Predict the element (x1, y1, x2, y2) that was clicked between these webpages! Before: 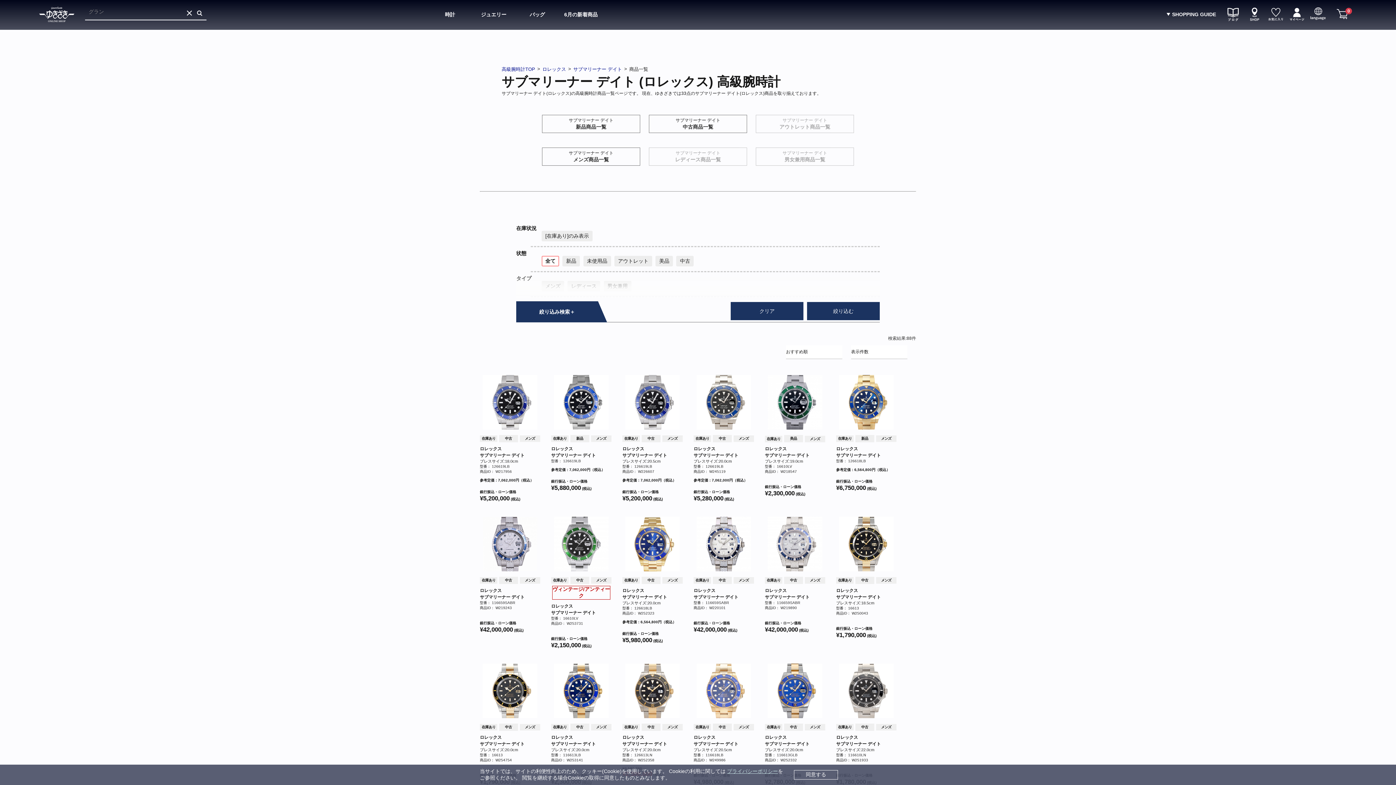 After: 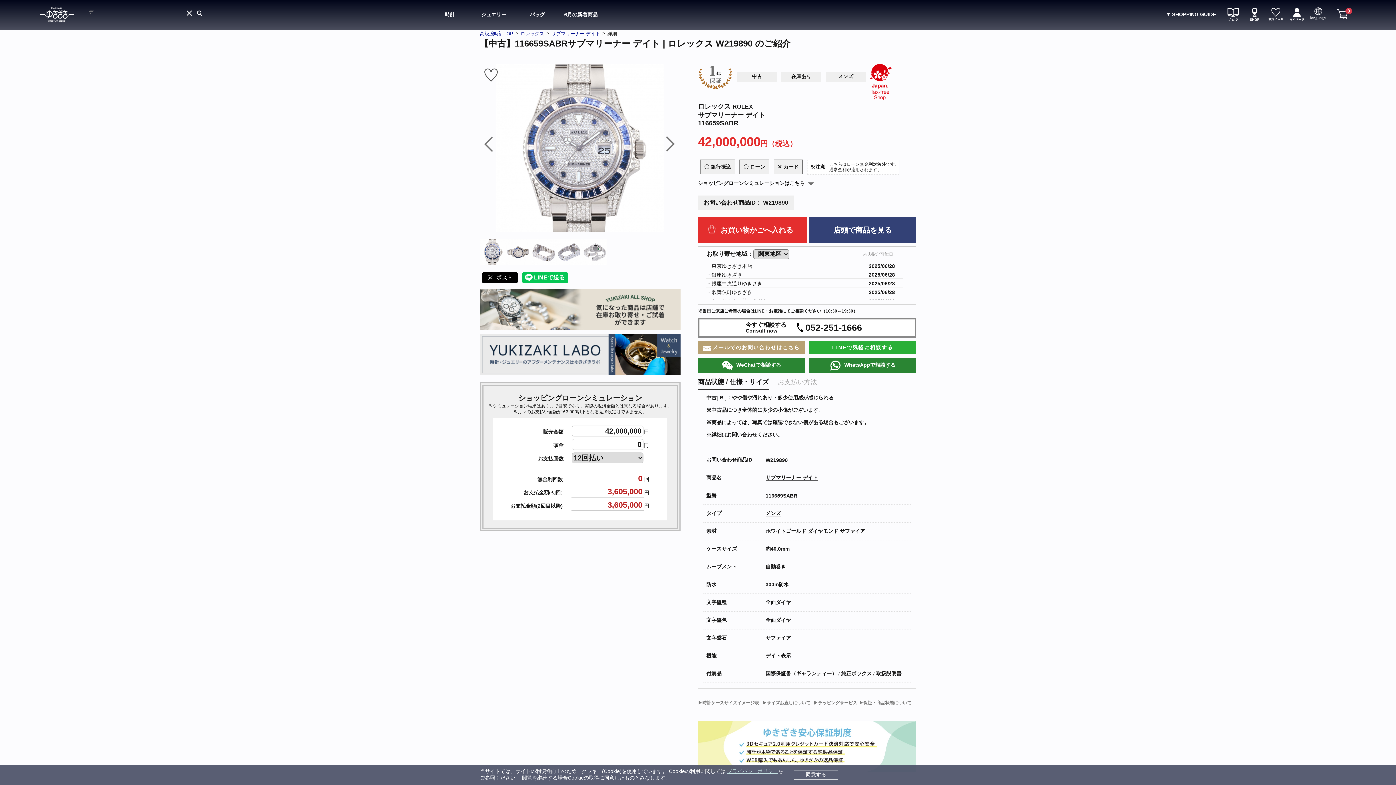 Action: label: 在庫あり

中古

メンズ

ロレックス

サブマリーナー デイト

型番： 116659SABR

商品ID： W219890

銀行振込・ローン価格¥42,000,000(税込) bbox: (765, 517, 825, 633)